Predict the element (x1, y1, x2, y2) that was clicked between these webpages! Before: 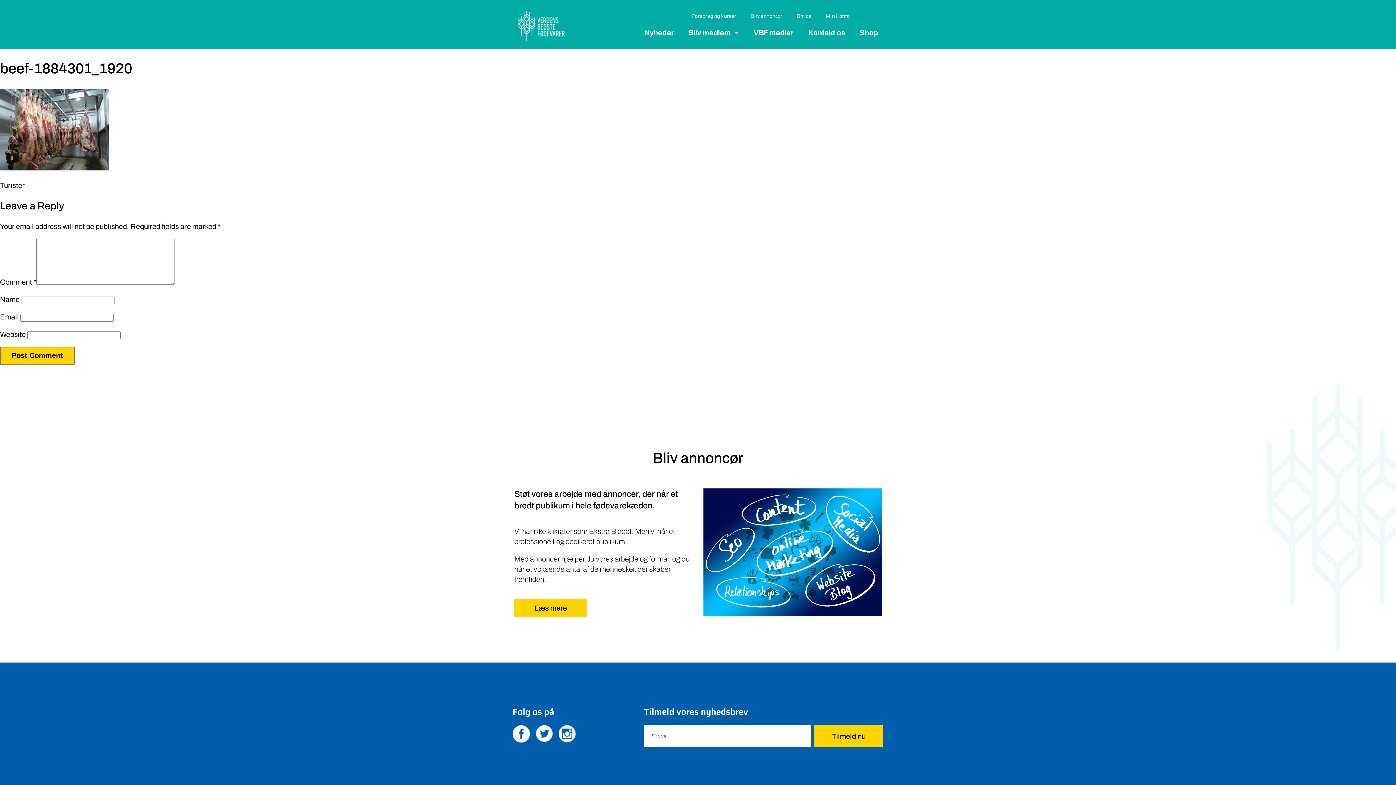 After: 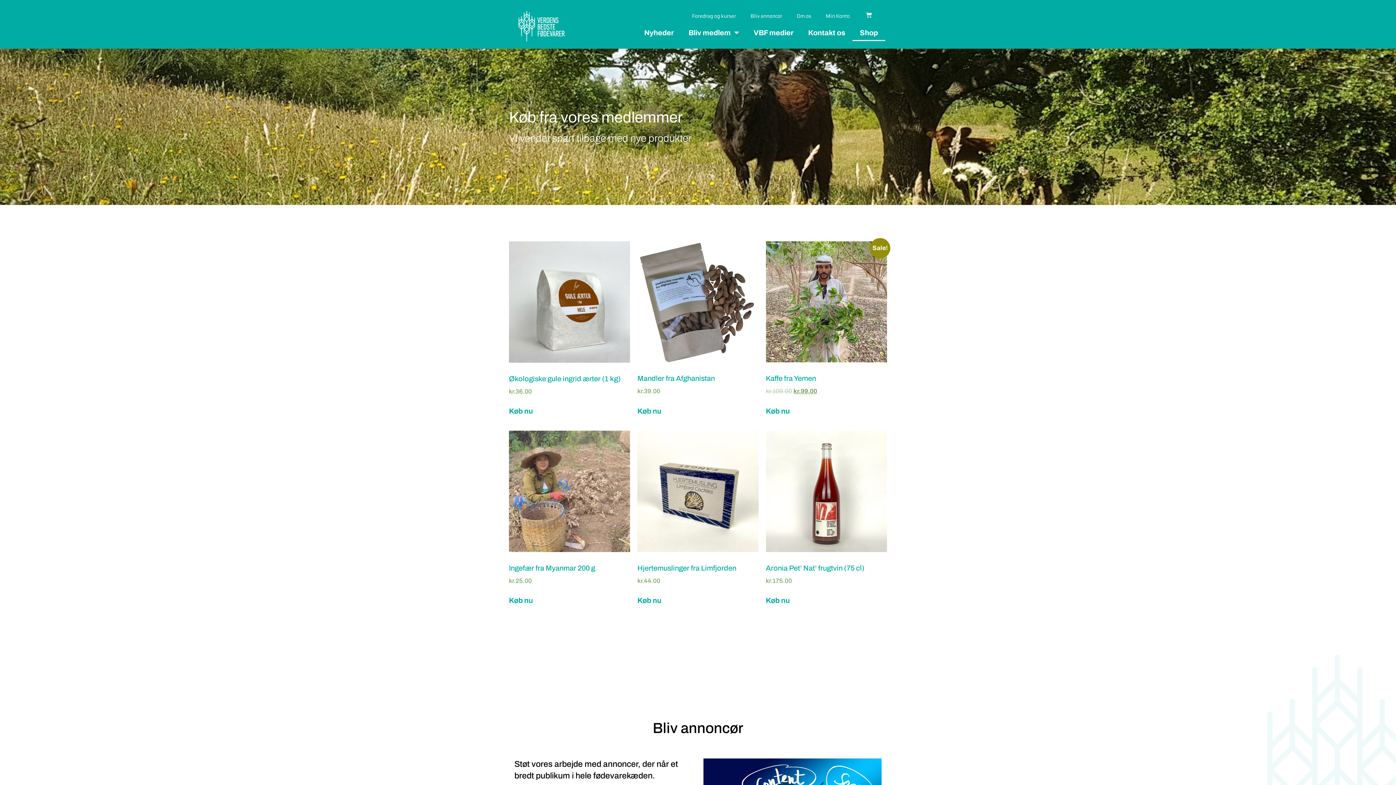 Action: label: Shop bbox: (852, 24, 885, 41)